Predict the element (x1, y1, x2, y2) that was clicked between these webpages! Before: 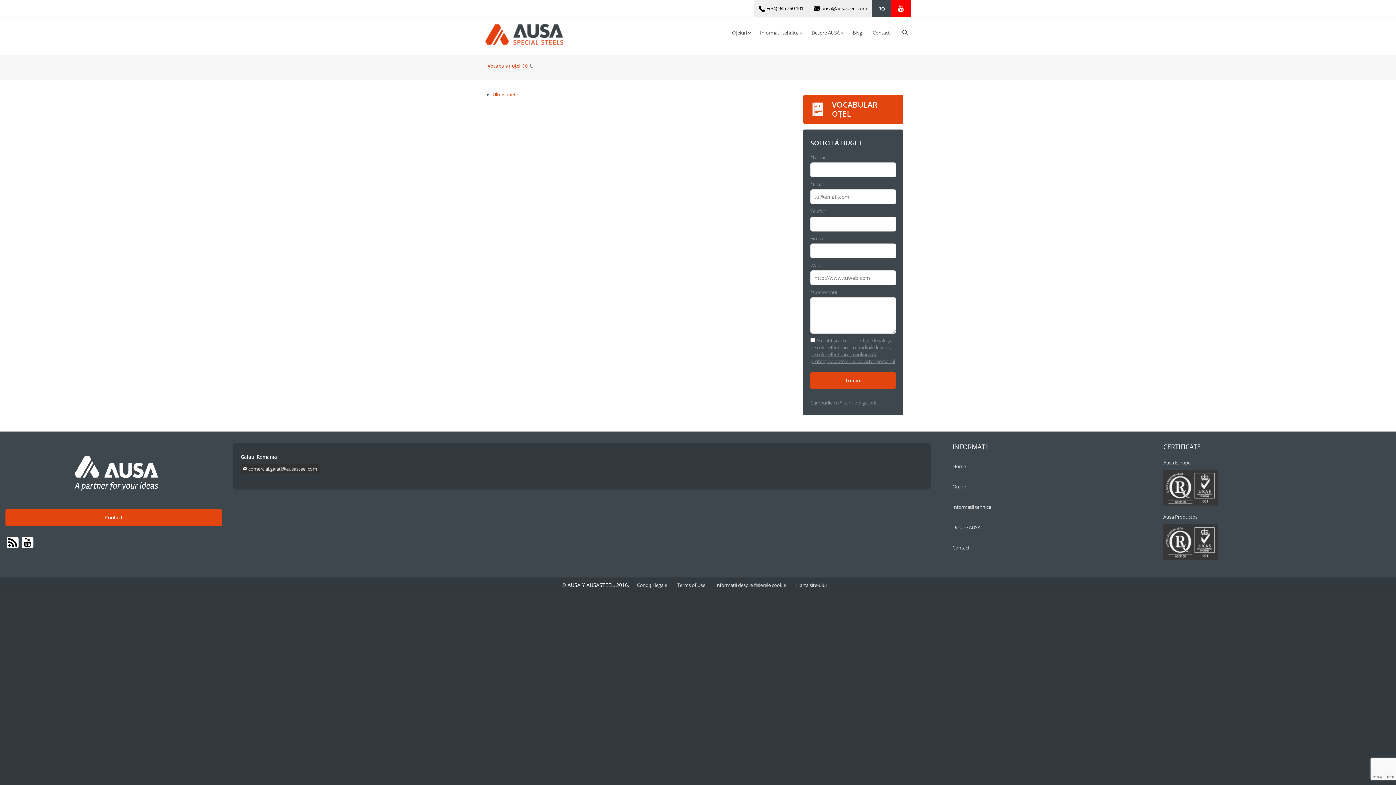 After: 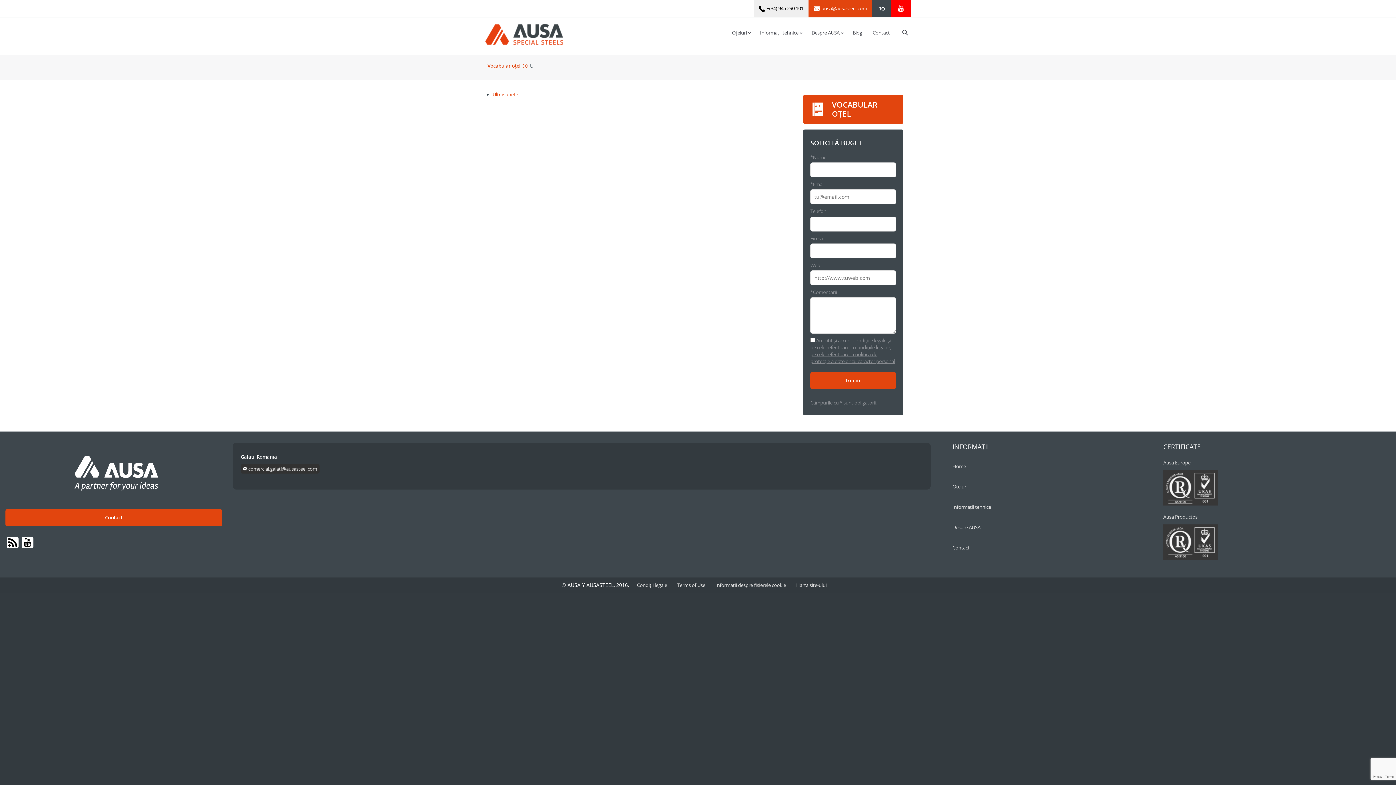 Action: bbox: (808, 0, 872, 17) label: ausa@ausasteel.com